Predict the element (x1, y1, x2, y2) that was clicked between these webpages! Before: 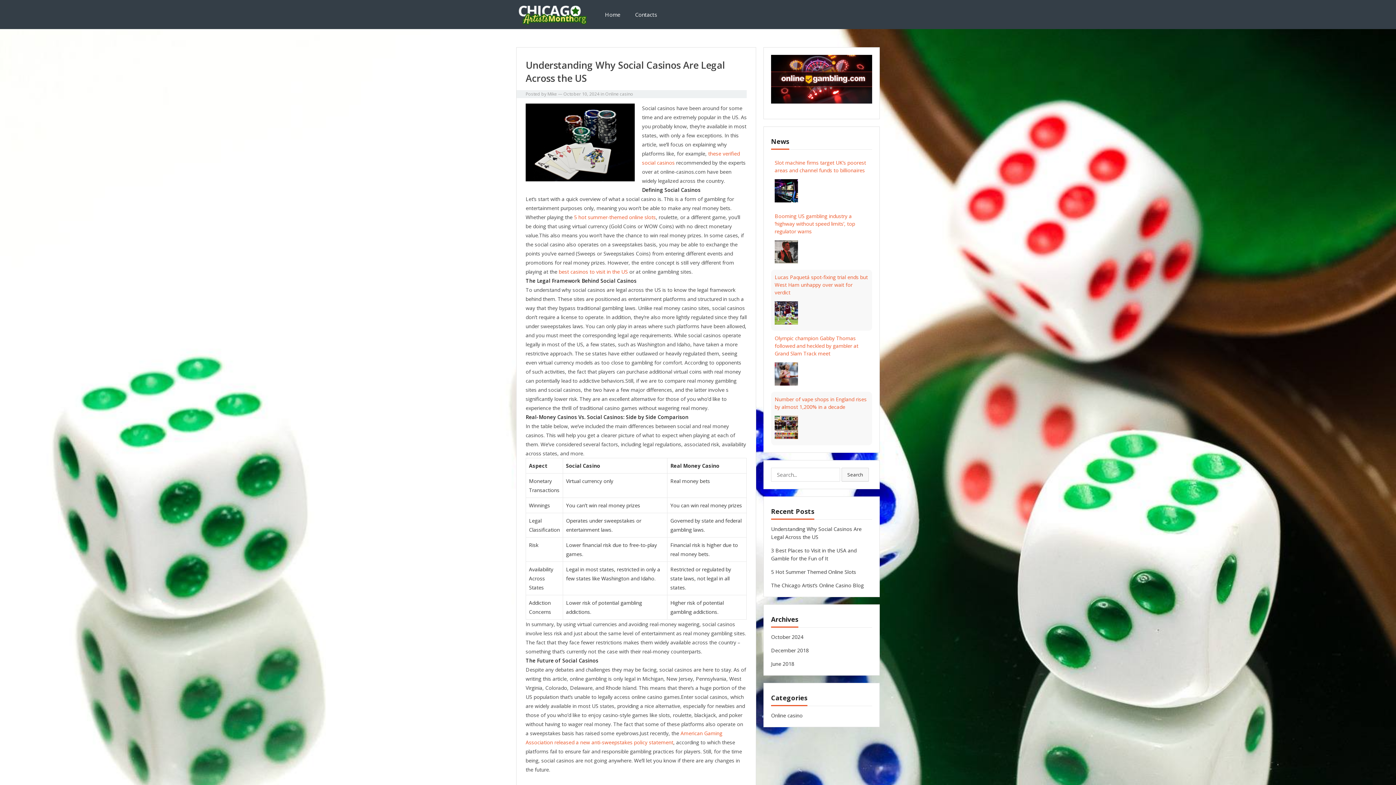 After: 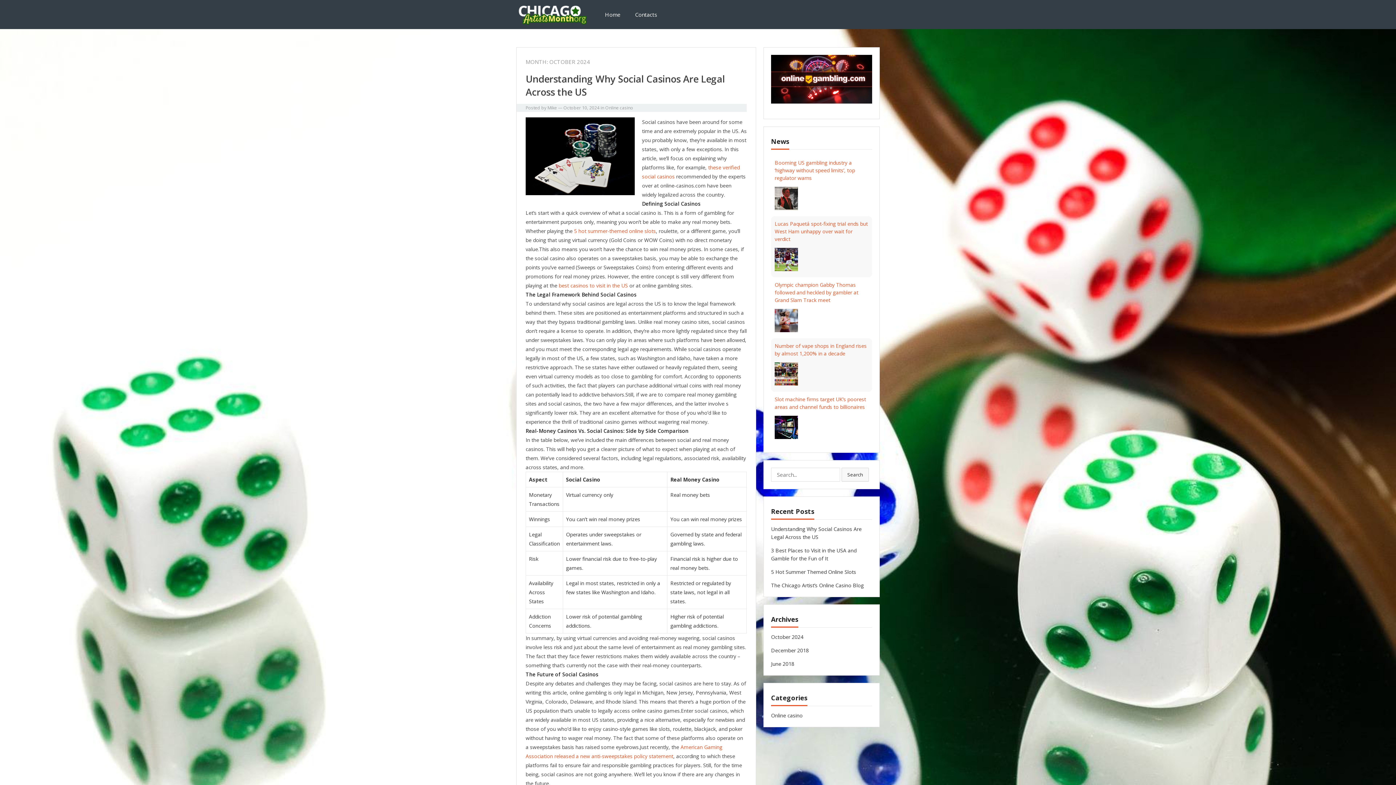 Action: bbox: (771, 633, 803, 640) label: October 2024